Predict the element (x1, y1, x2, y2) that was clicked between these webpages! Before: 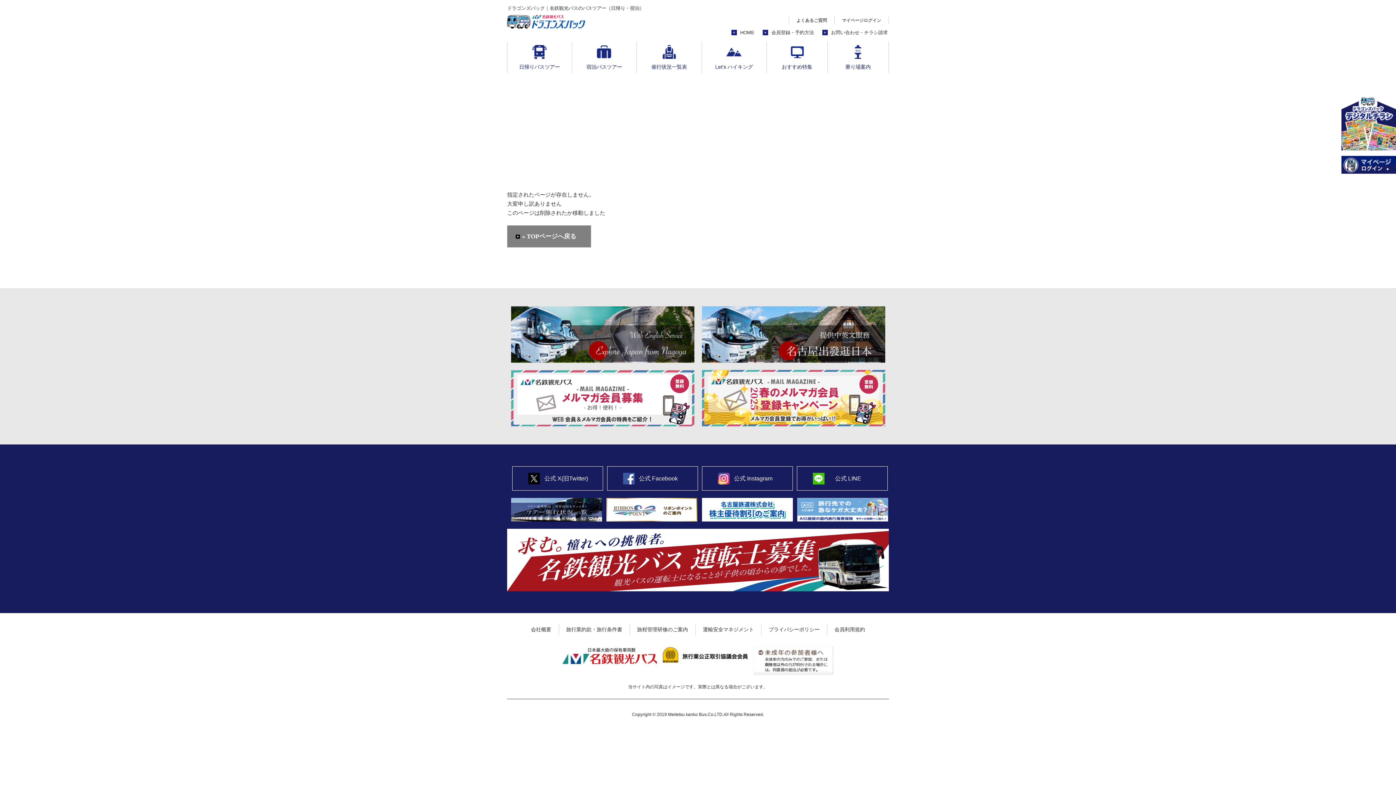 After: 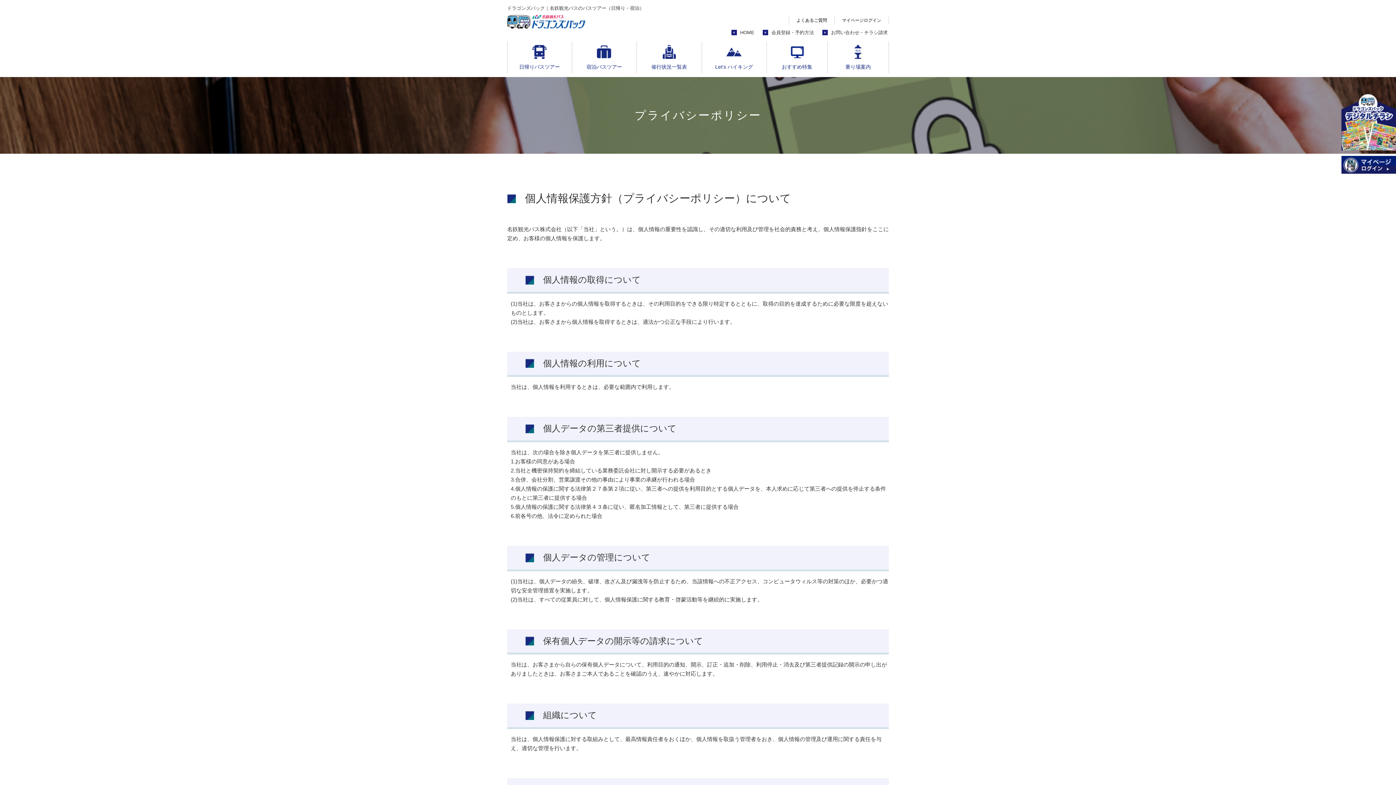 Action: bbox: (761, 624, 827, 635) label: プライバシーポリシー